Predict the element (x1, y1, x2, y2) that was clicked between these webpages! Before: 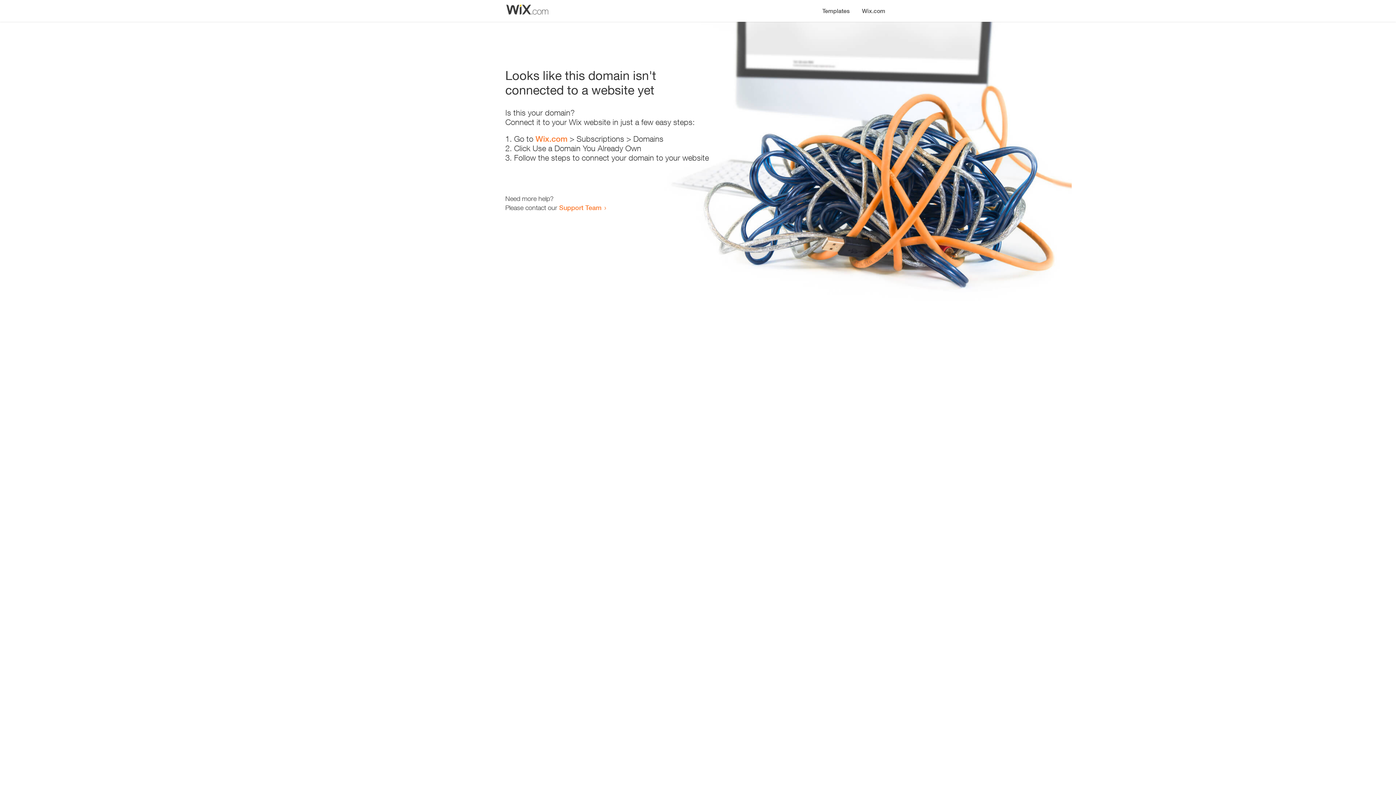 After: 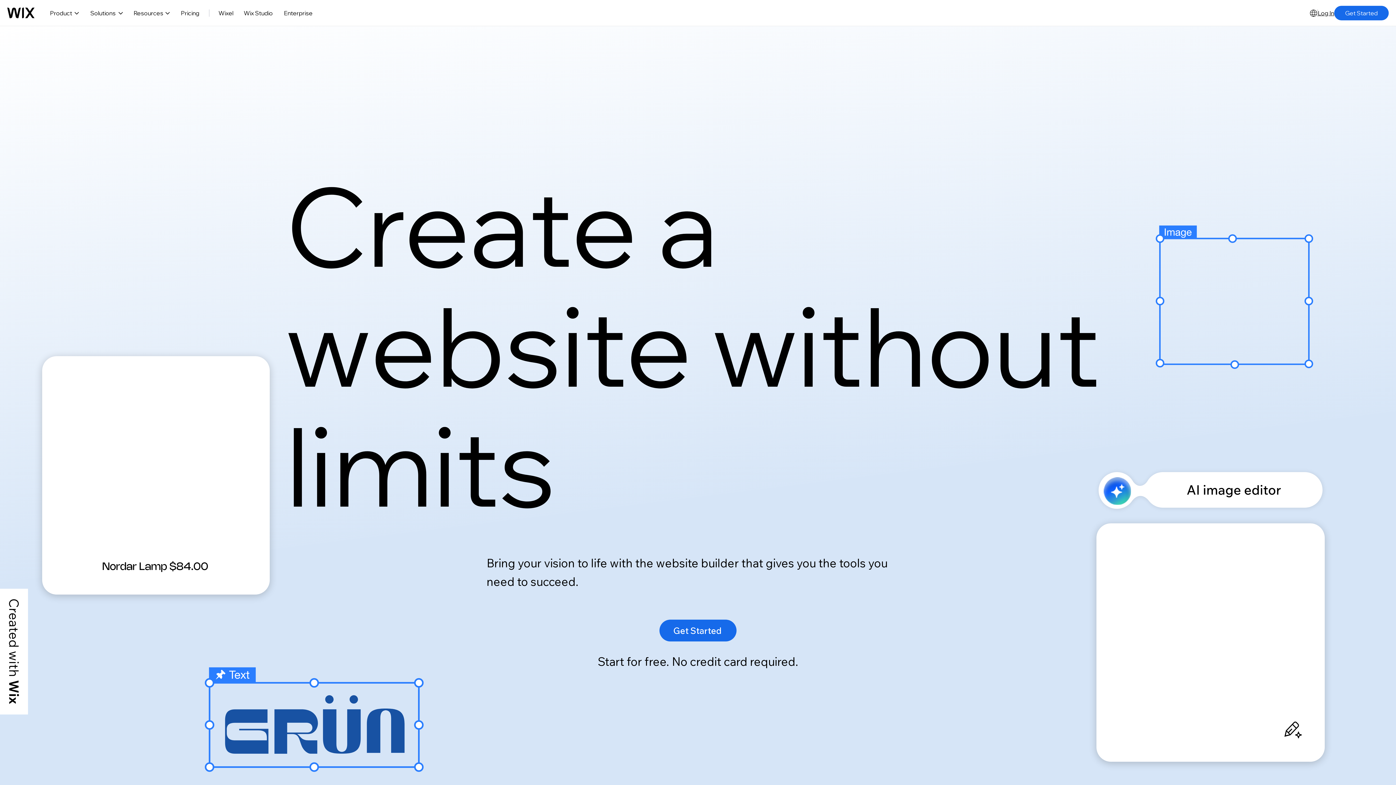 Action: bbox: (856, 0, 890, 14) label: Wix.com